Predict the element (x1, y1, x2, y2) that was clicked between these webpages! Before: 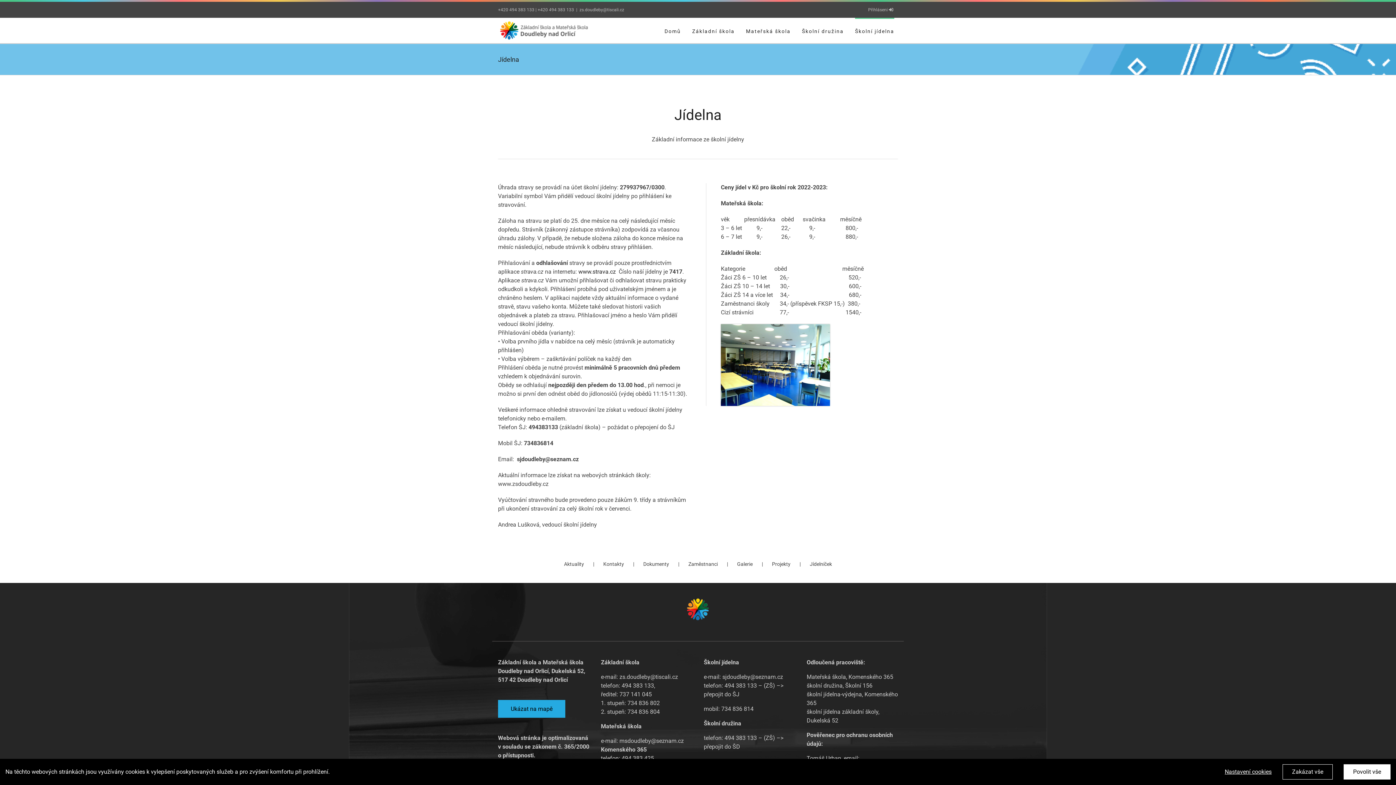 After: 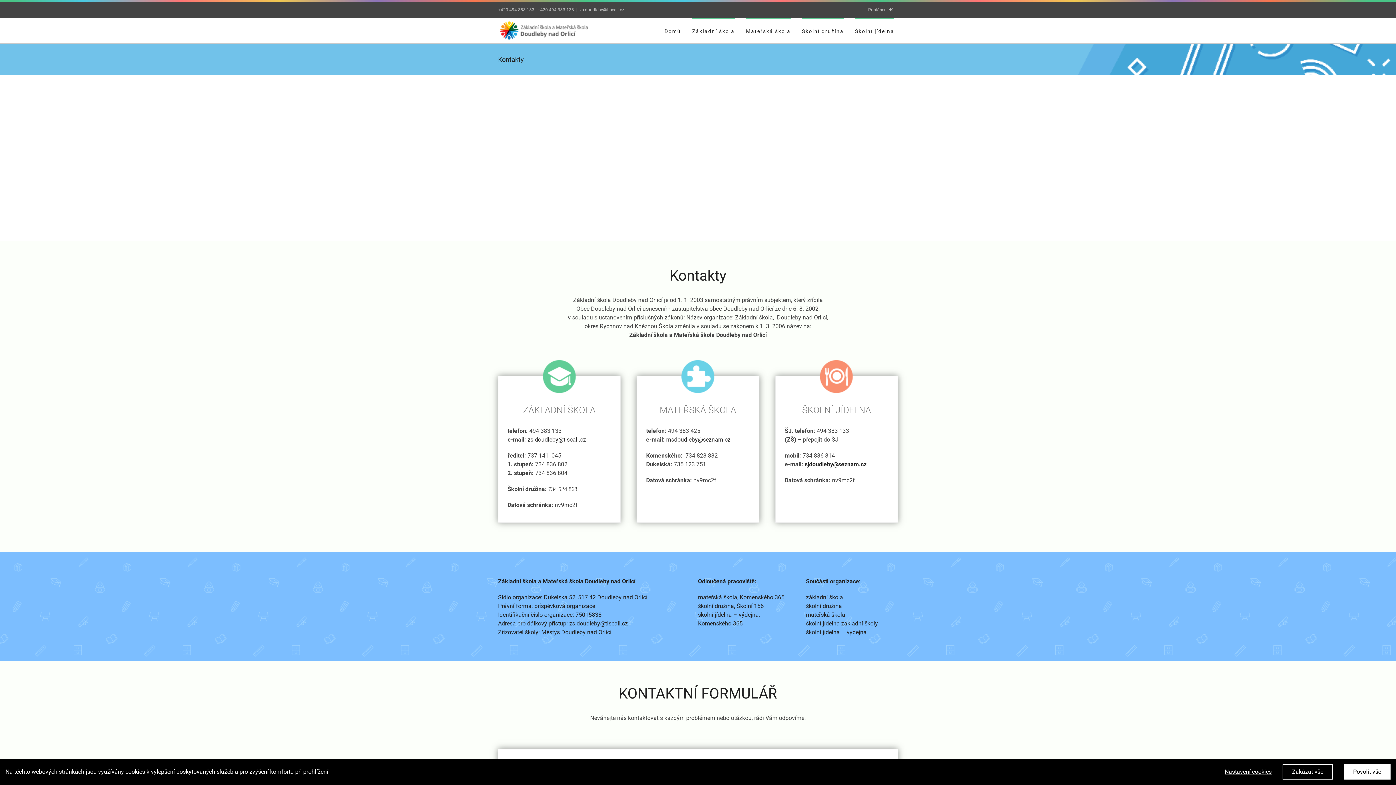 Action: label: Kontakty bbox: (603, 560, 643, 568)